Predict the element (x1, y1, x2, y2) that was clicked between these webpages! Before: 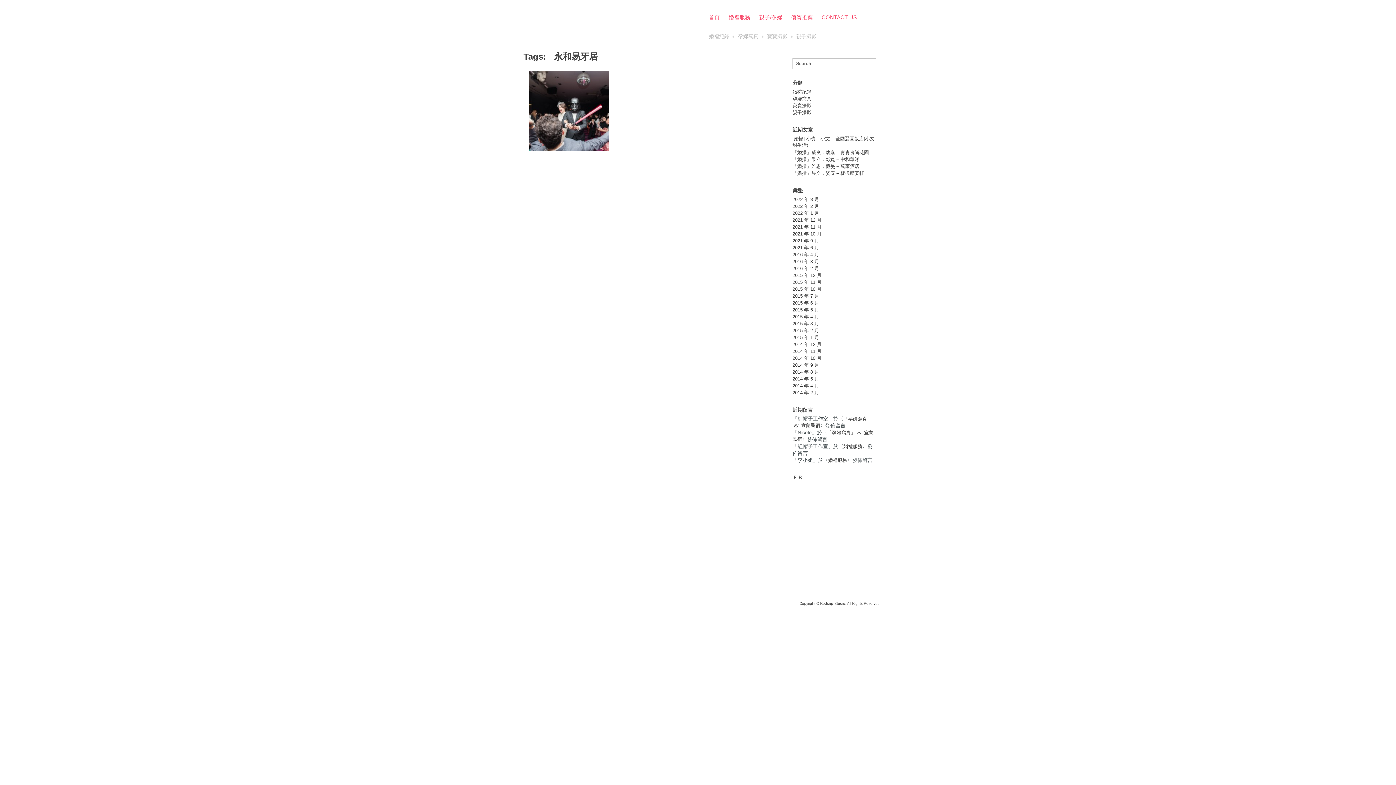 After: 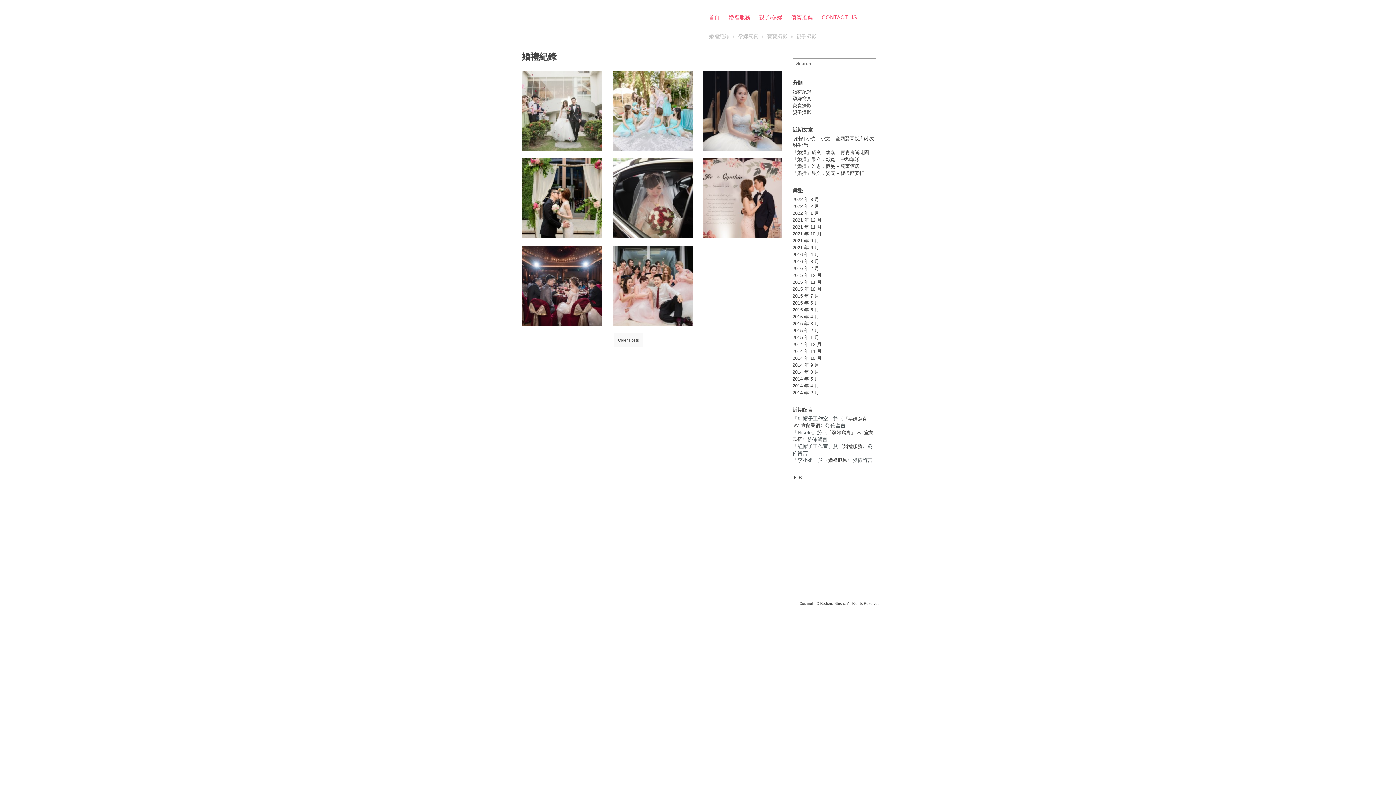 Action: label: 婚禮紀錄 bbox: (709, 33, 729, 39)